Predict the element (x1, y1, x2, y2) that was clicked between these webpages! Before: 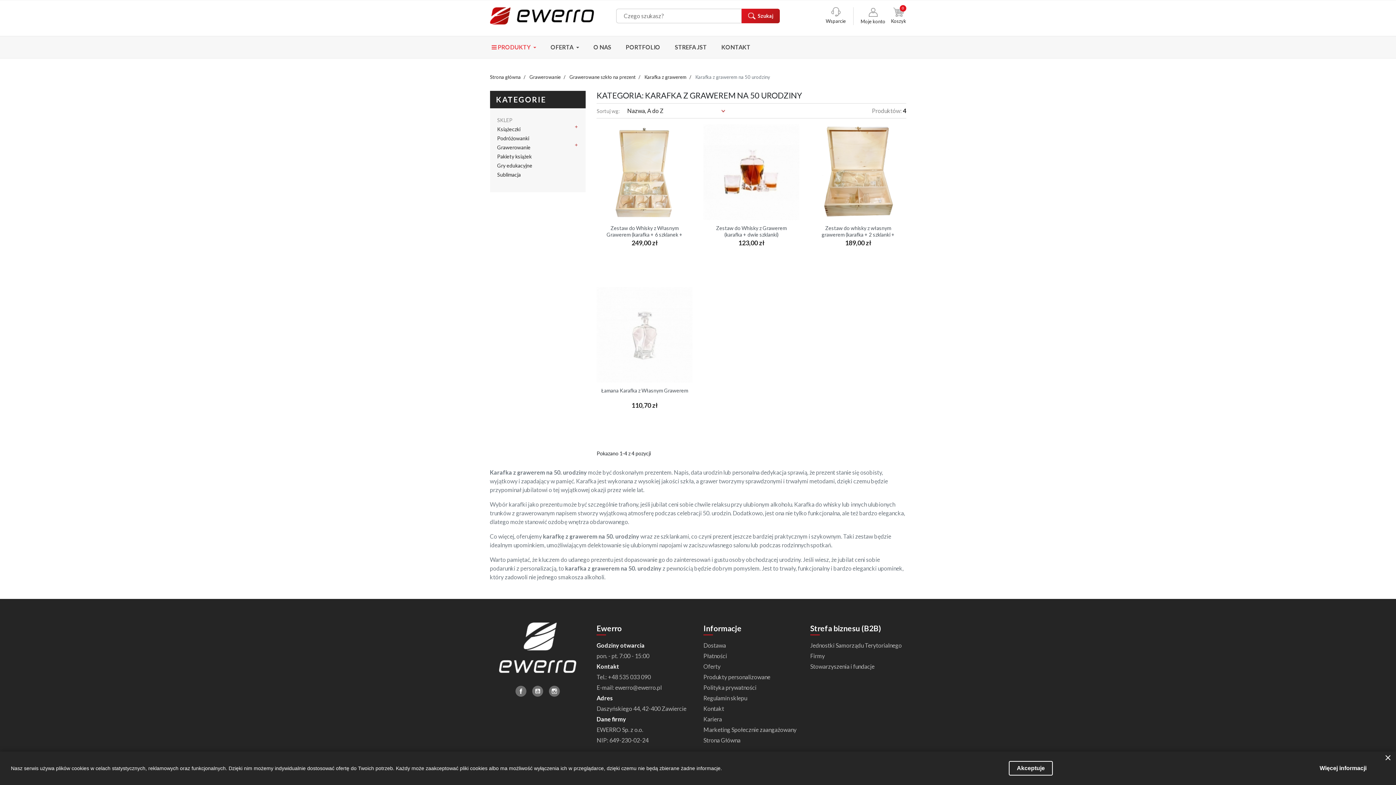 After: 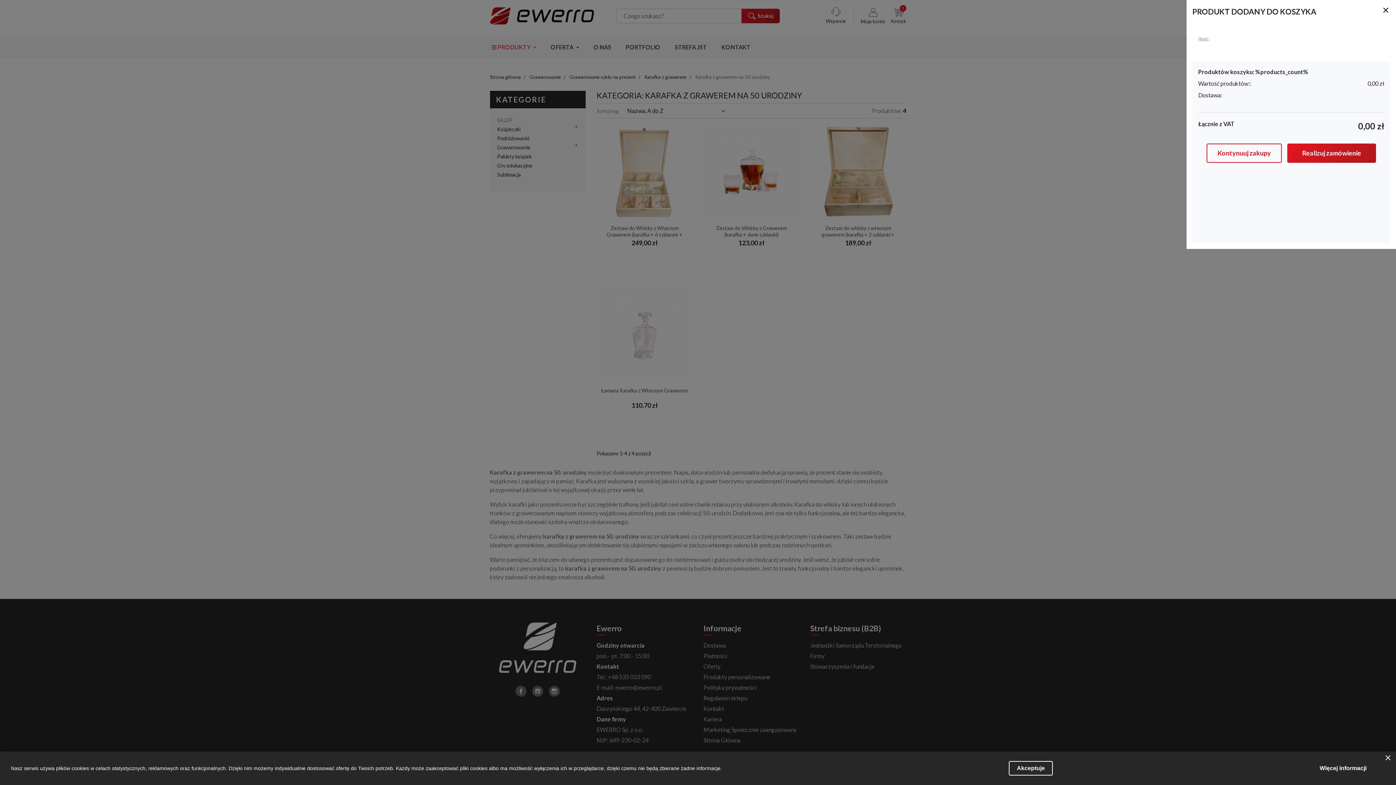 Action: label: Do koszyka bbox: (619, 252, 670, 267)